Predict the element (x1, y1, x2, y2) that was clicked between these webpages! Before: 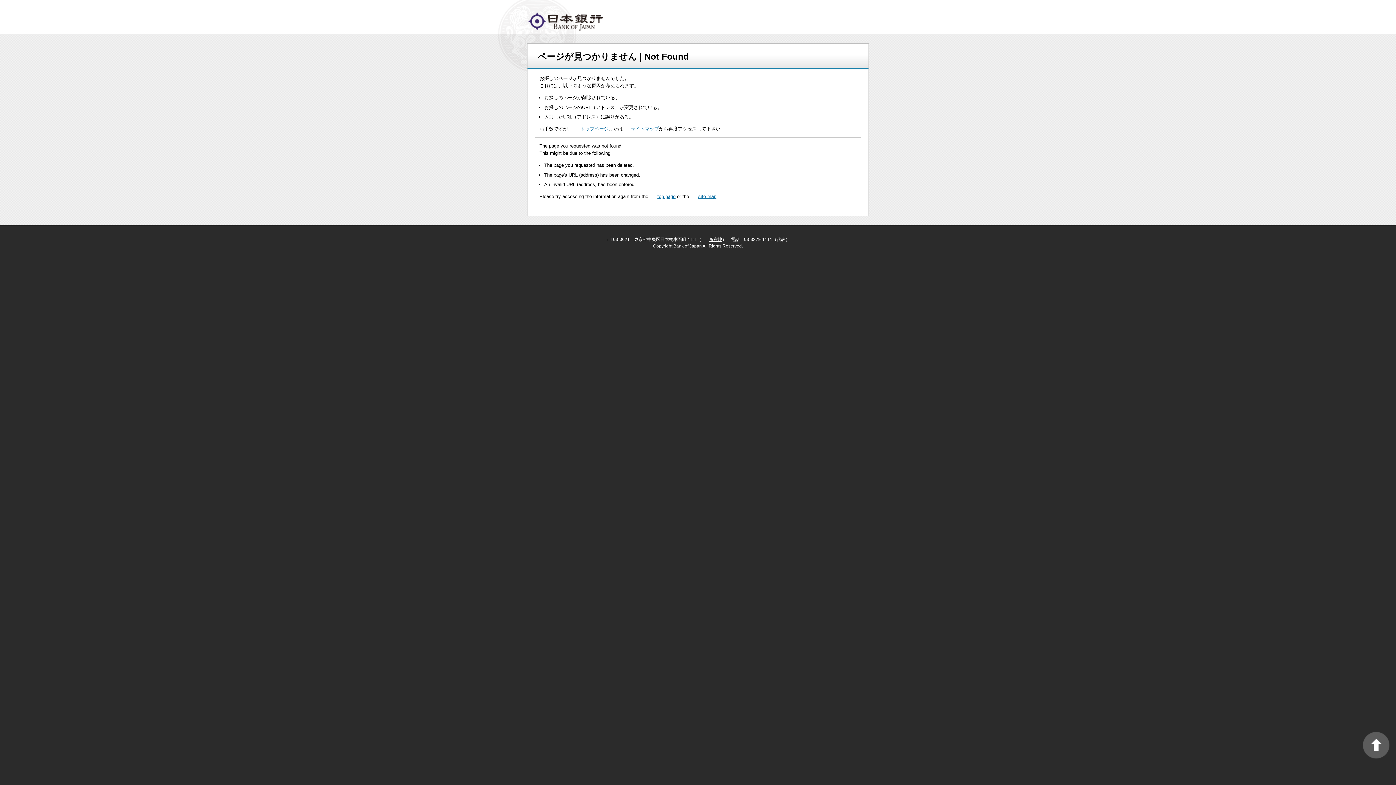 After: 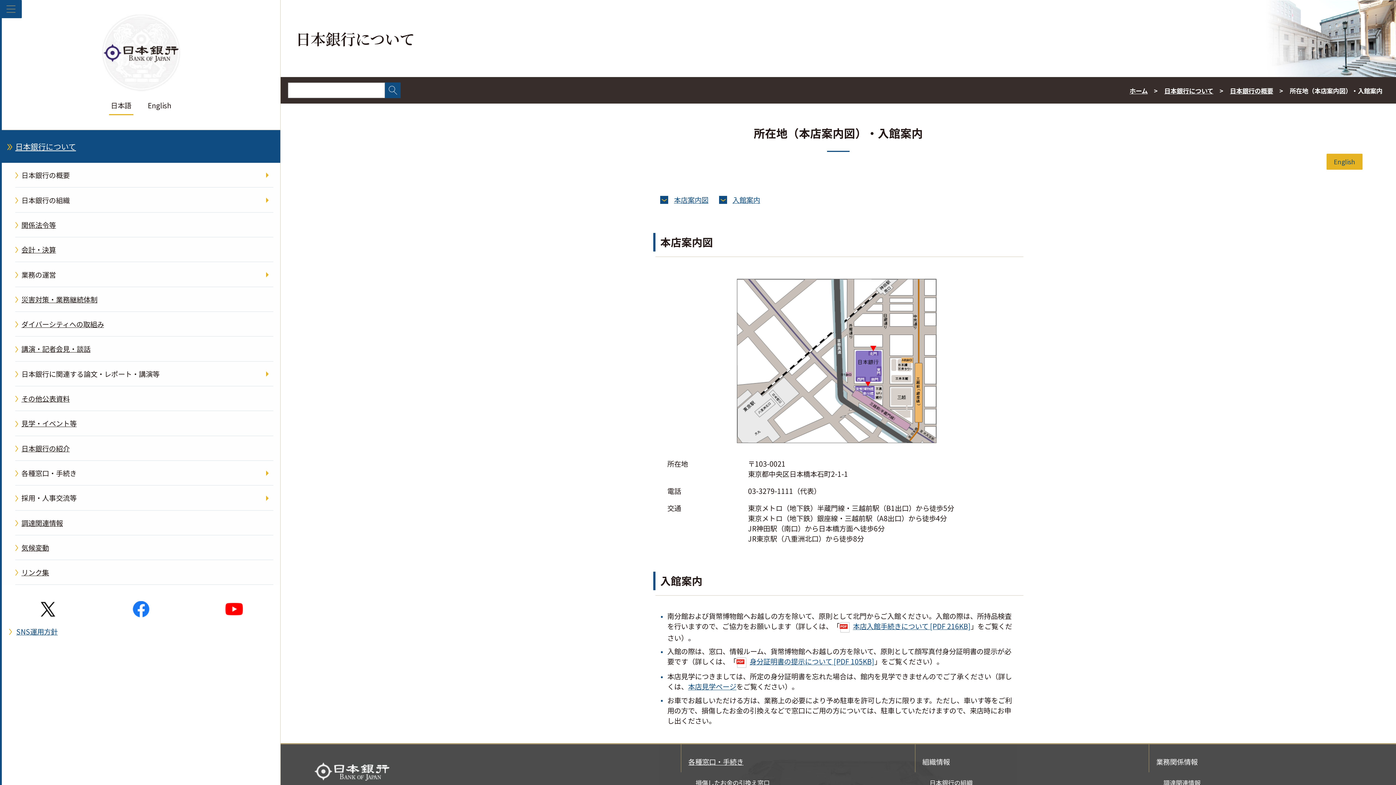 Action: label: 所在地 bbox: (702, 236, 722, 242)